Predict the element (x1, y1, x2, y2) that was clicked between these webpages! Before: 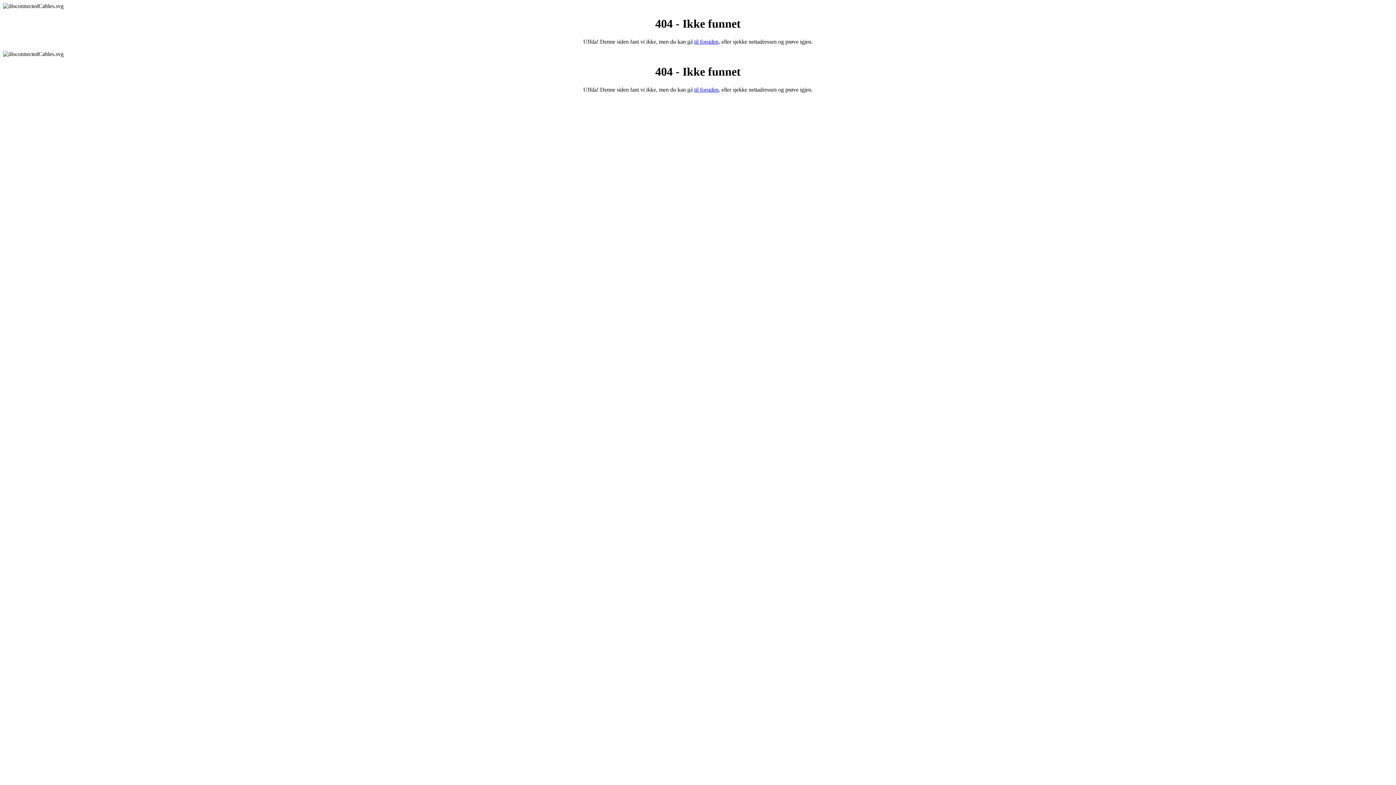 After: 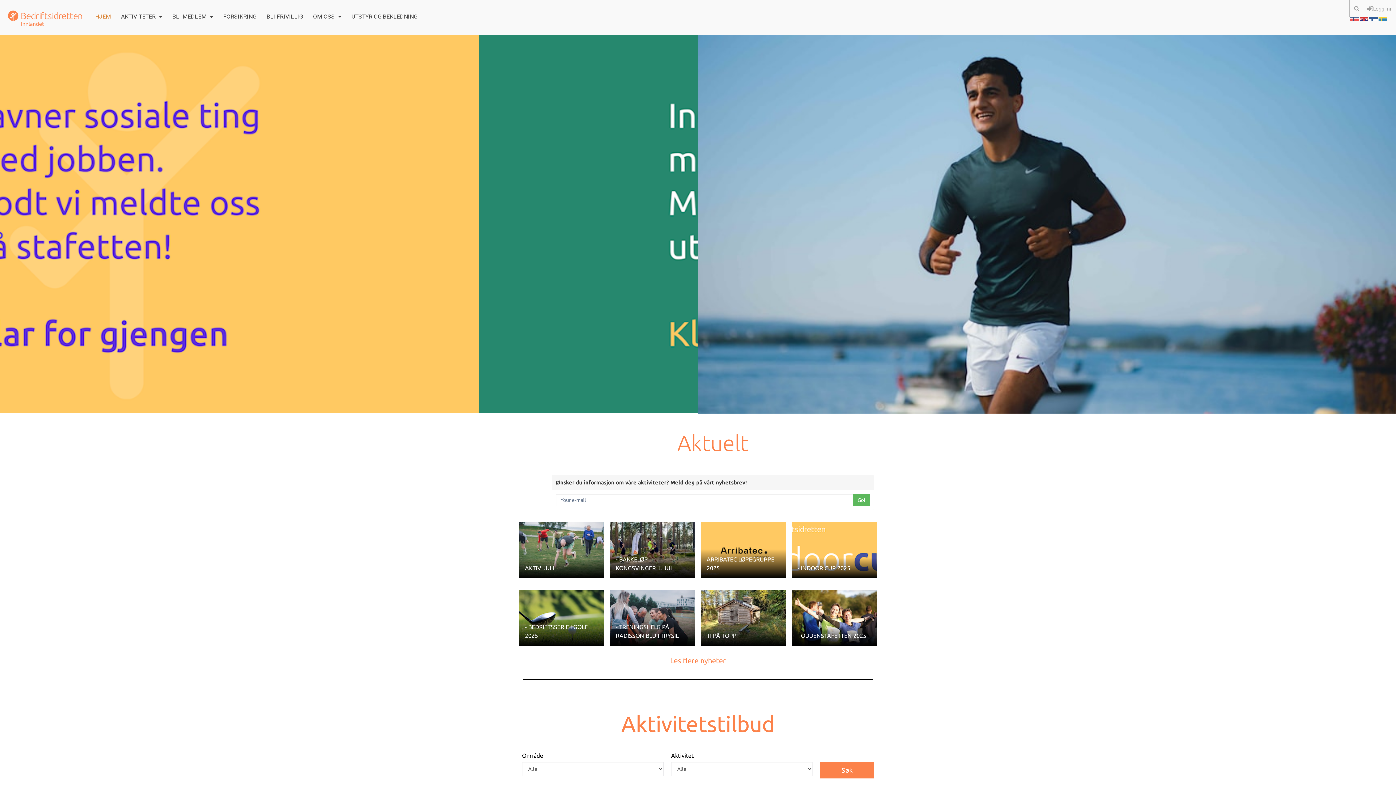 Action: bbox: (694, 38, 718, 44) label: til forsiden